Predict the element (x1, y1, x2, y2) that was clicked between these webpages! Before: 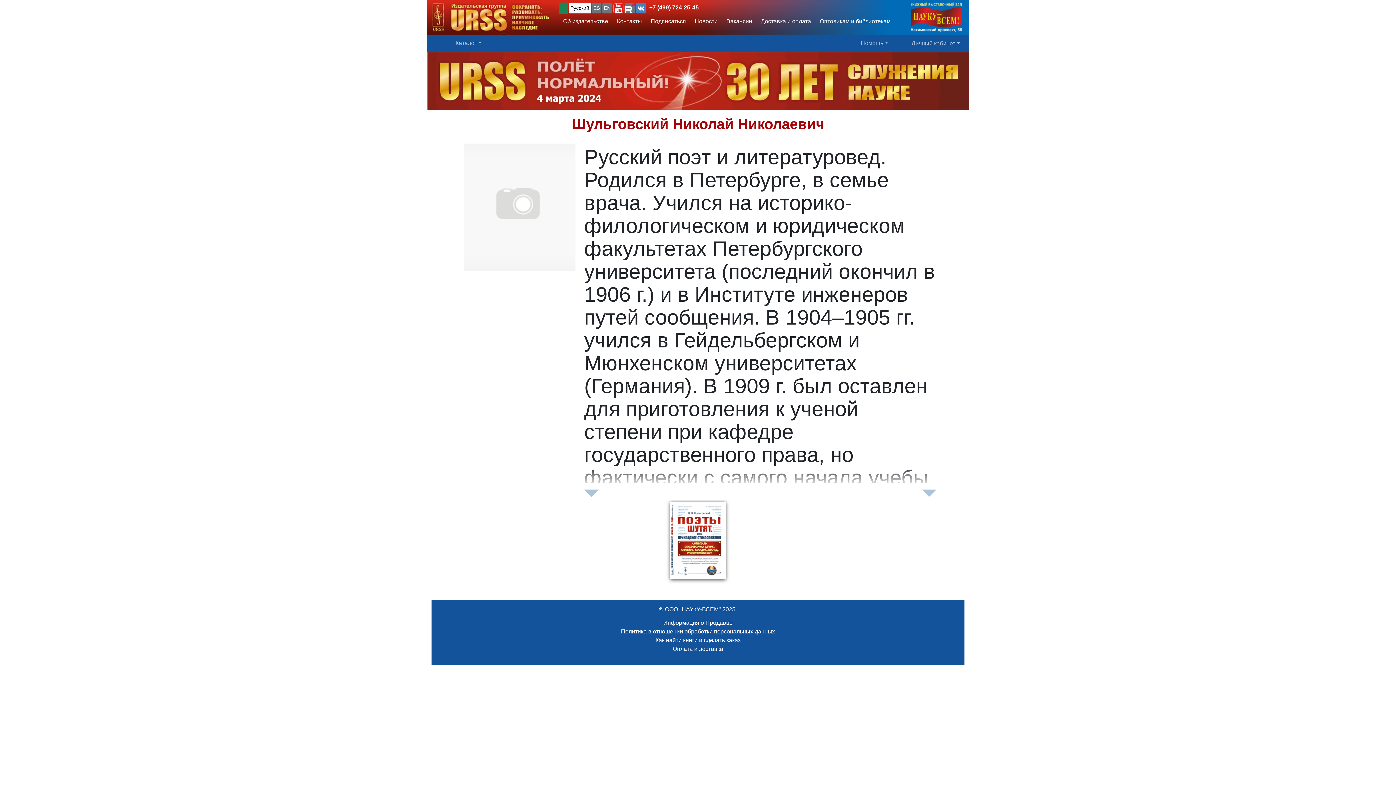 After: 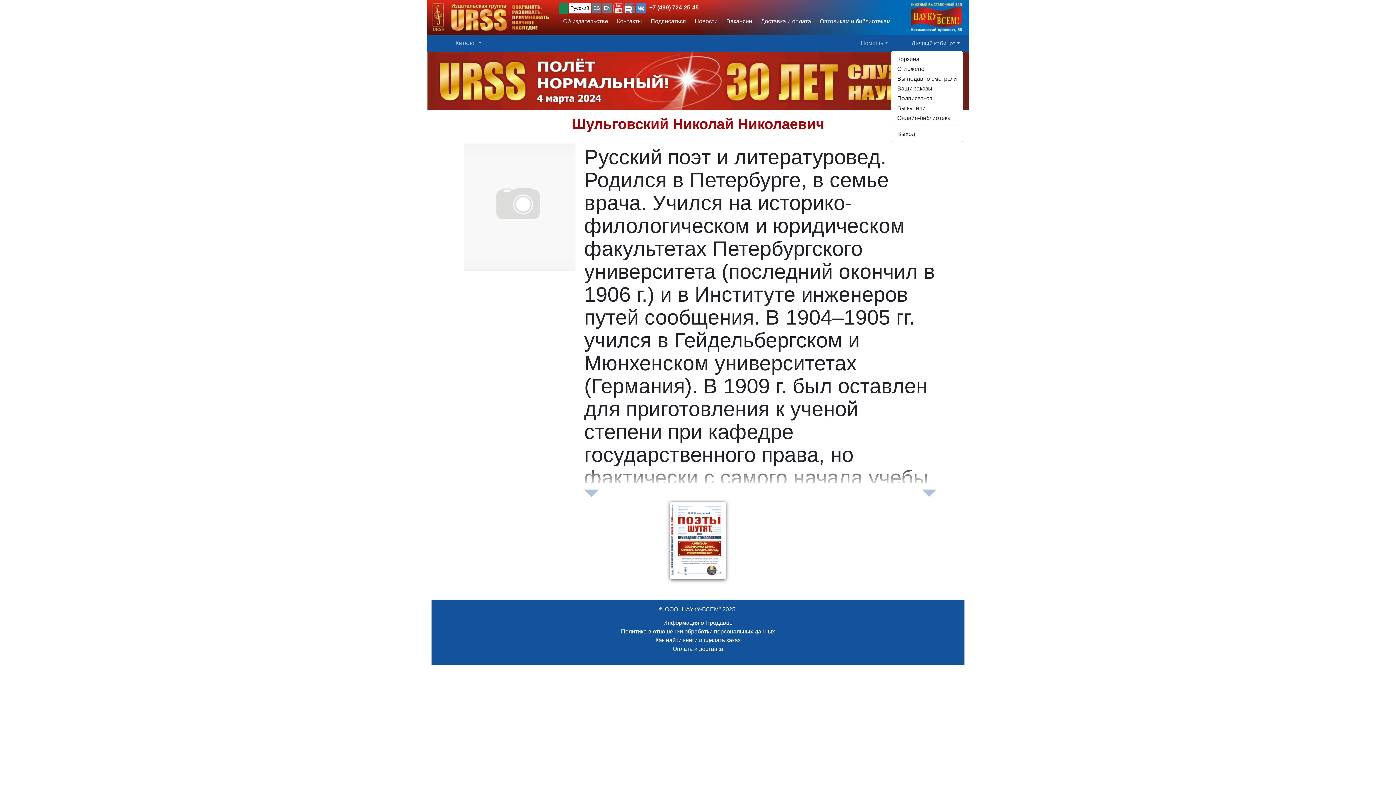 Action: bbox: (908, 36, 963, 49) label: Личный кабинет